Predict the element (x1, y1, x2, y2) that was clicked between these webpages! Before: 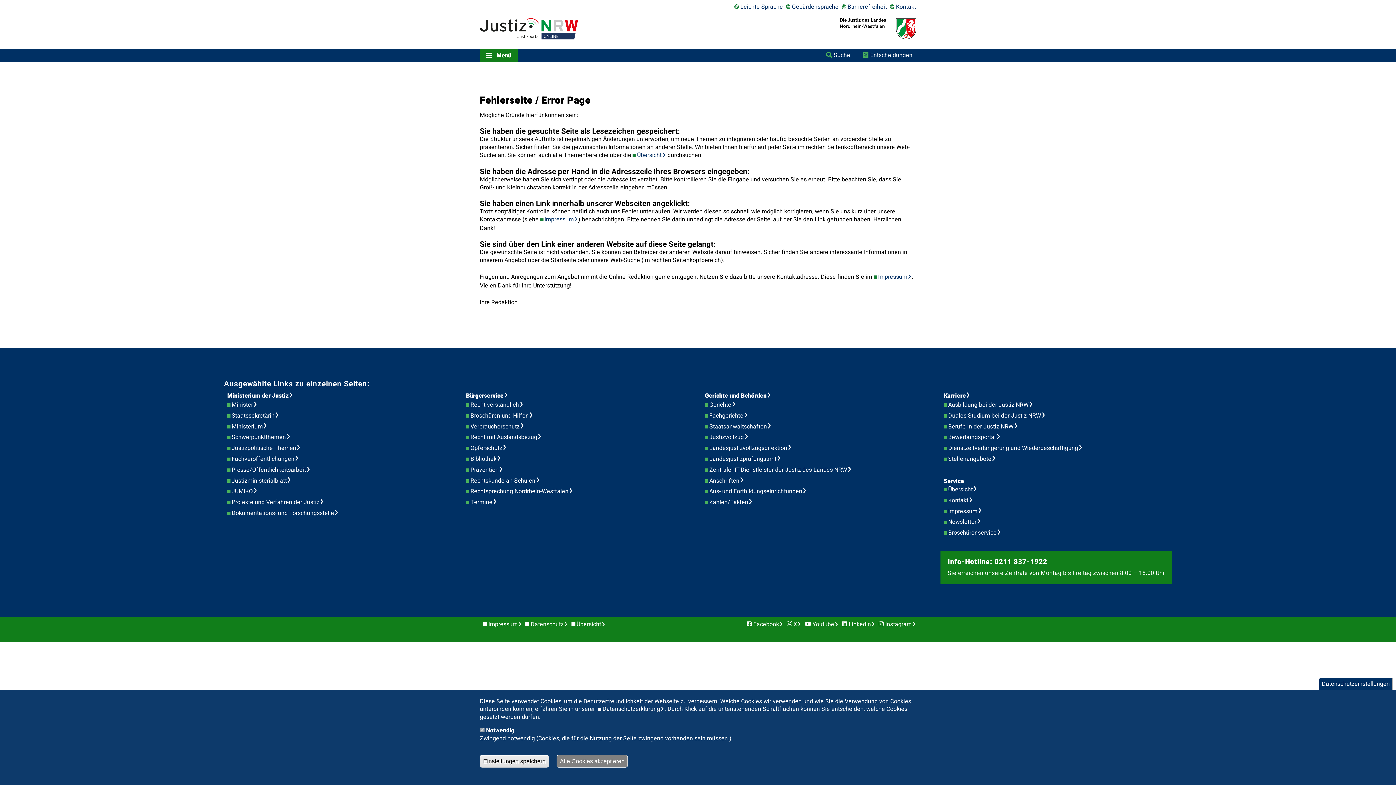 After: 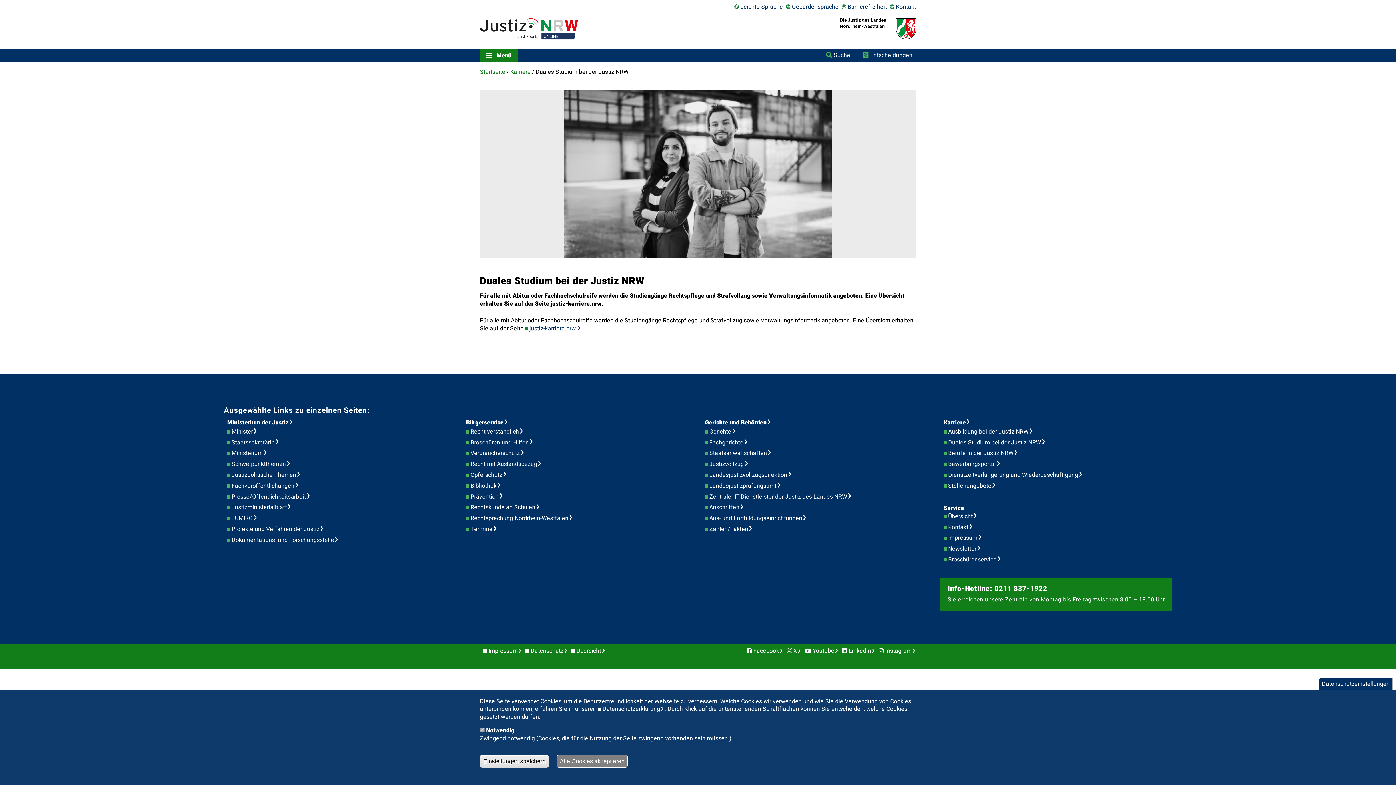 Action: label: Duales Studium bei der Justiz NRW bbox: (948, 411, 1050, 420)